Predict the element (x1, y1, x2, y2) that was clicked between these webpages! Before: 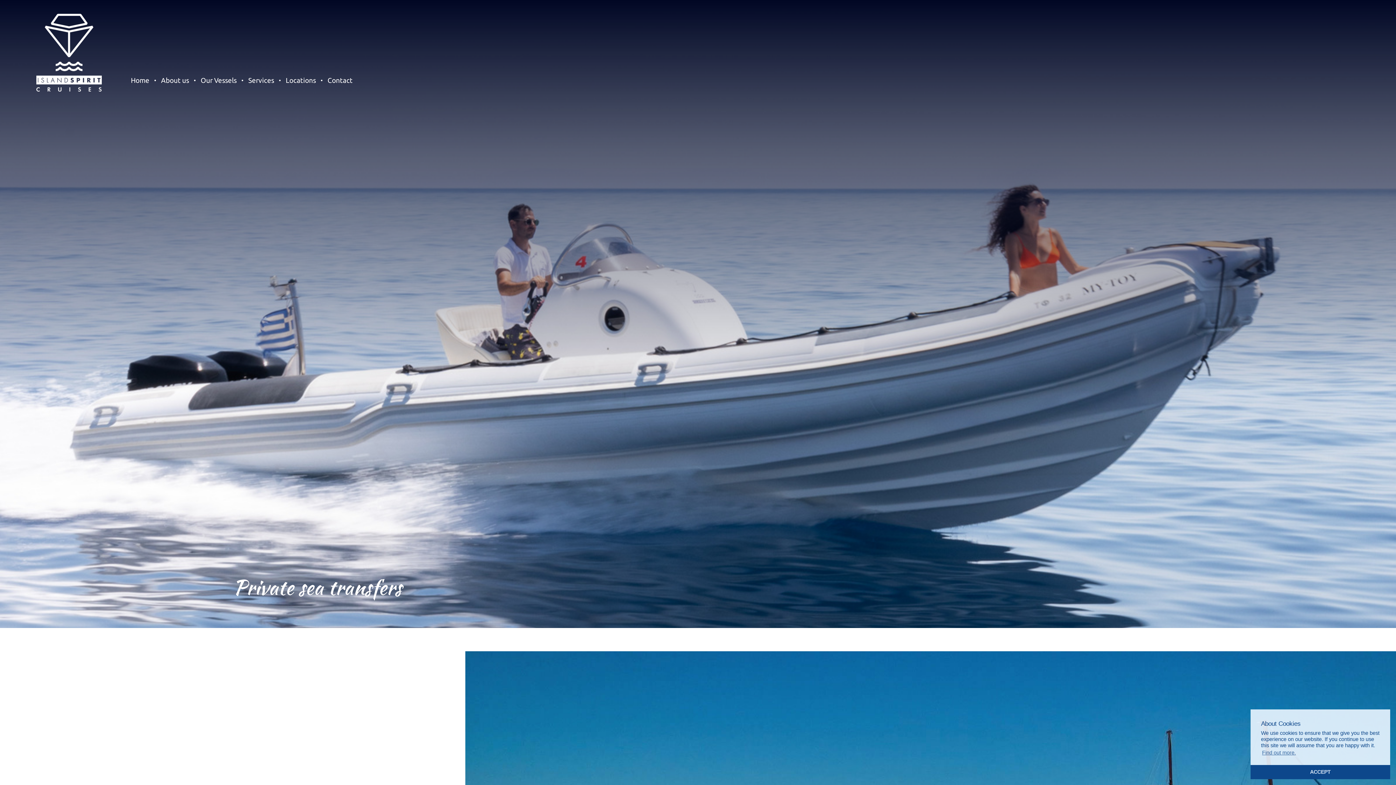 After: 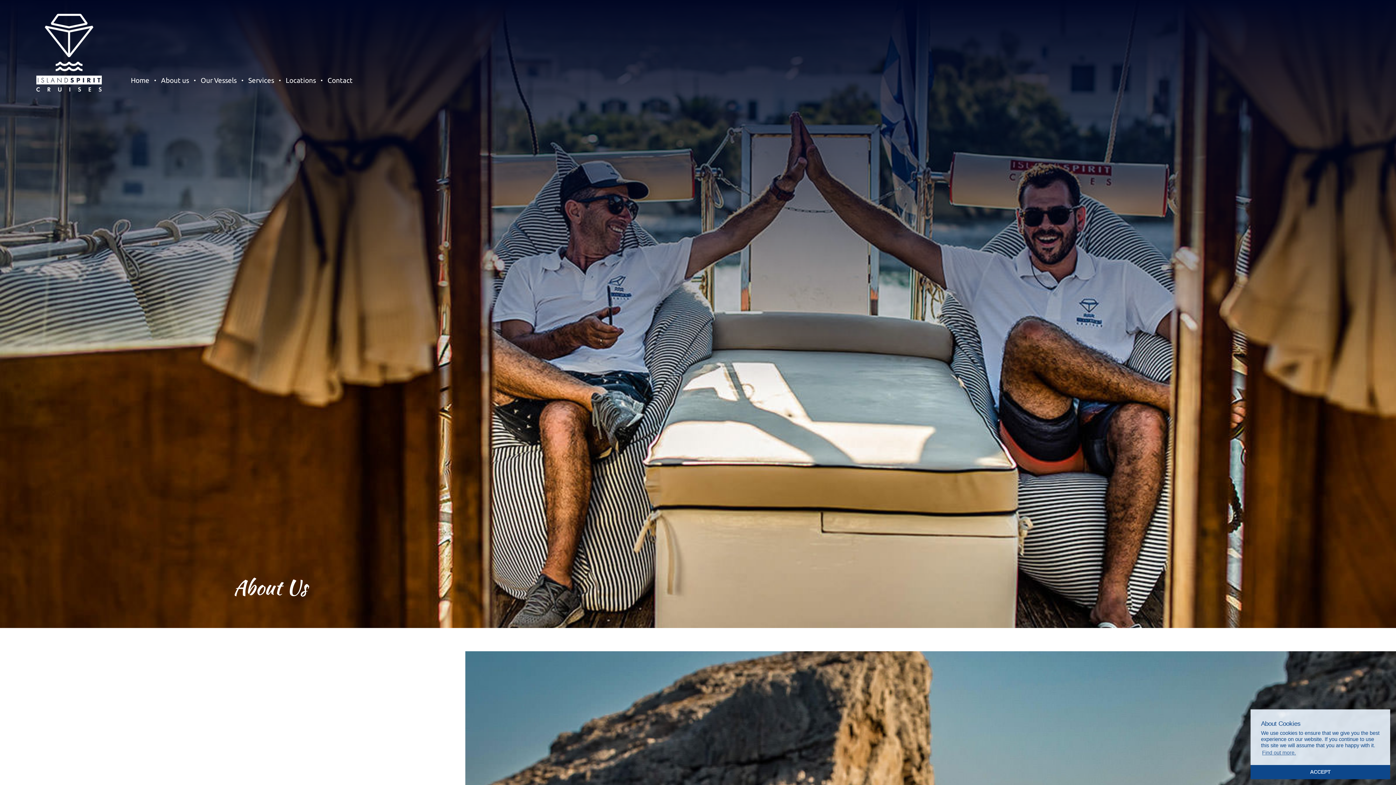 Action: bbox: (155, 72, 194, 88) label: About us